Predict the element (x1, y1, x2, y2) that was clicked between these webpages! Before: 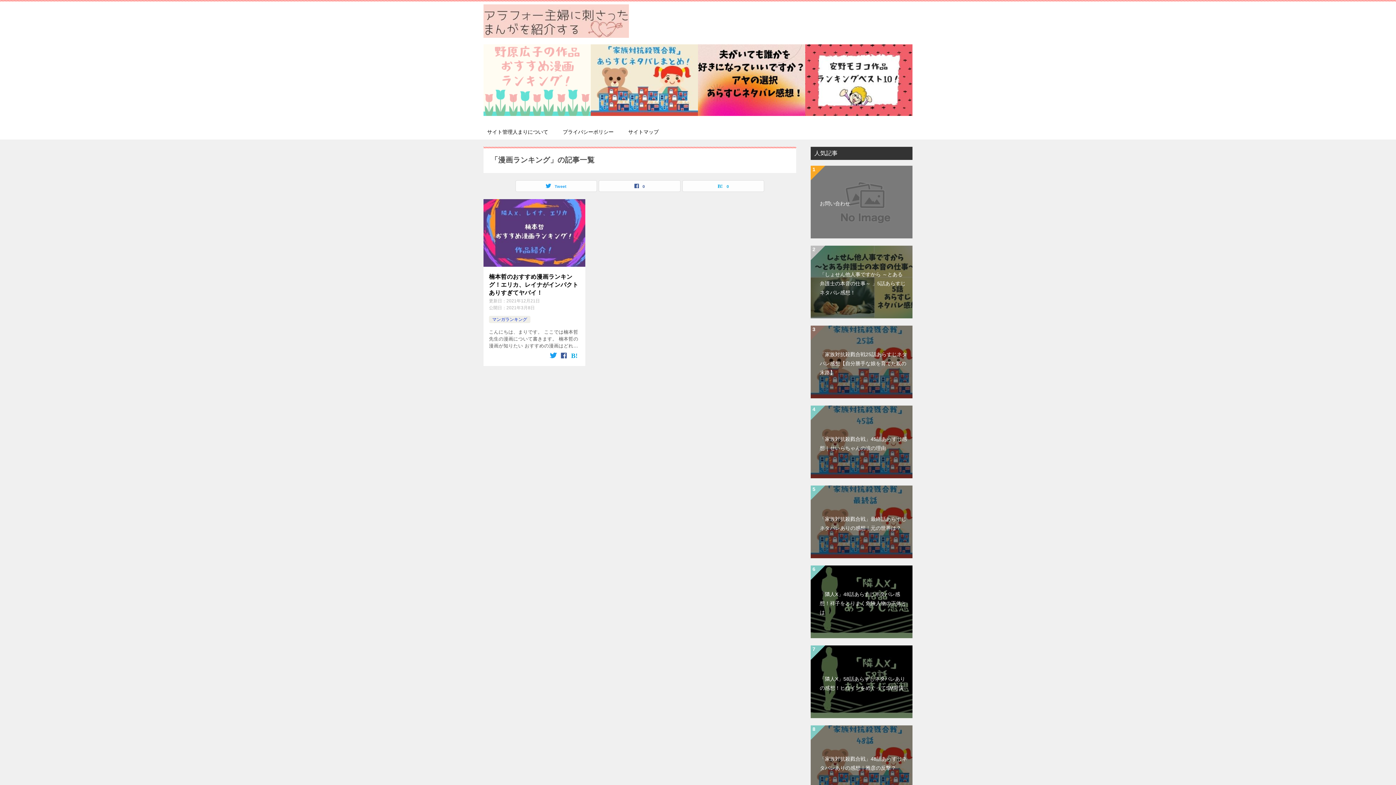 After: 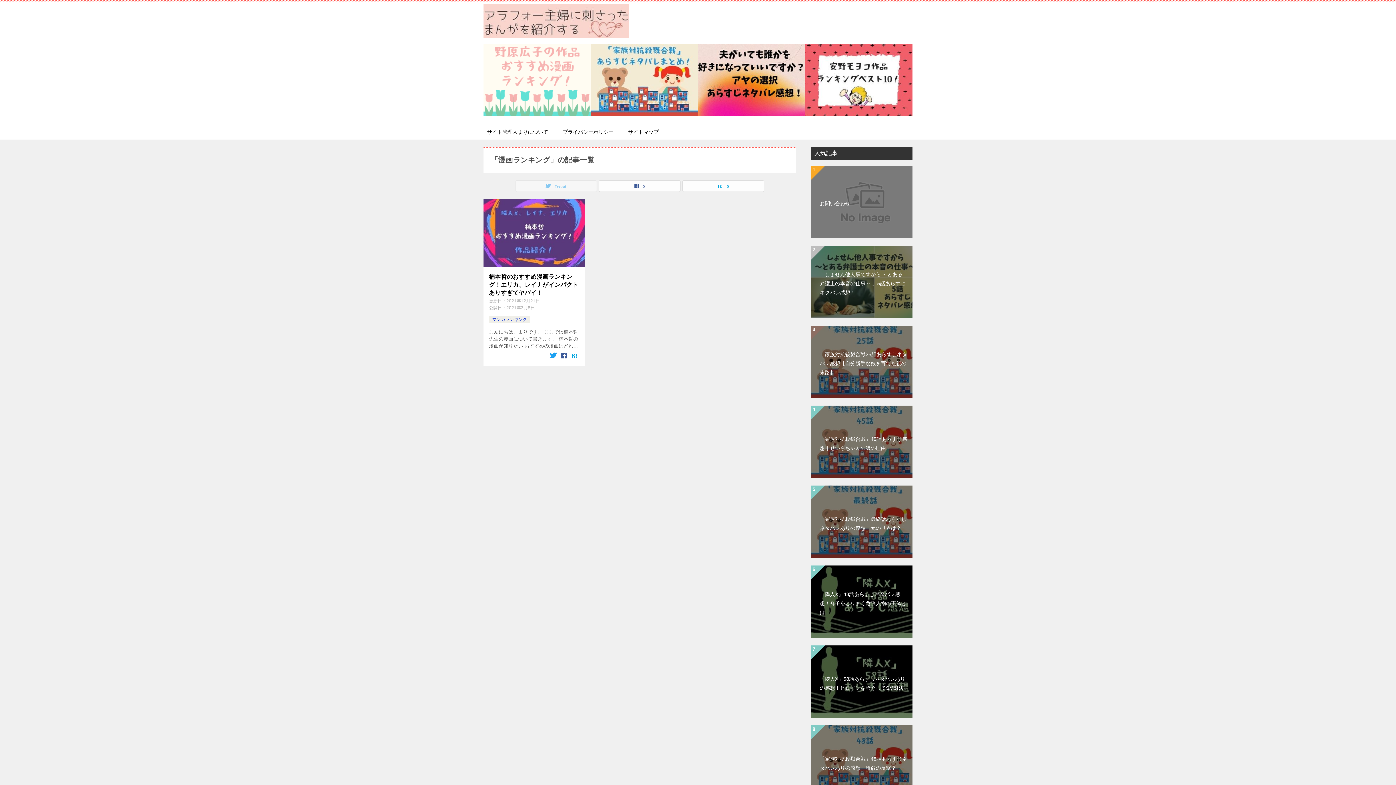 Action: bbox: (516, 180, 596, 191) label: Tweet